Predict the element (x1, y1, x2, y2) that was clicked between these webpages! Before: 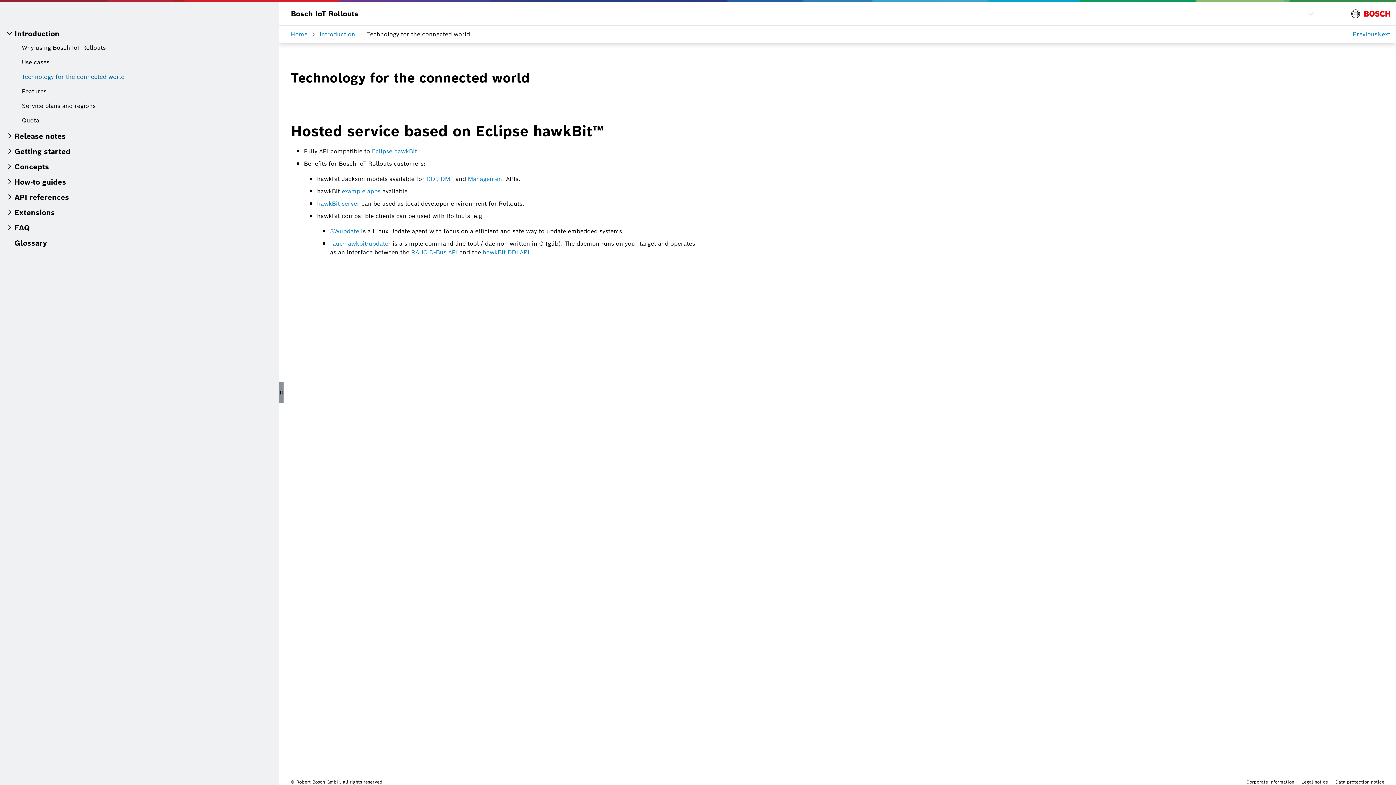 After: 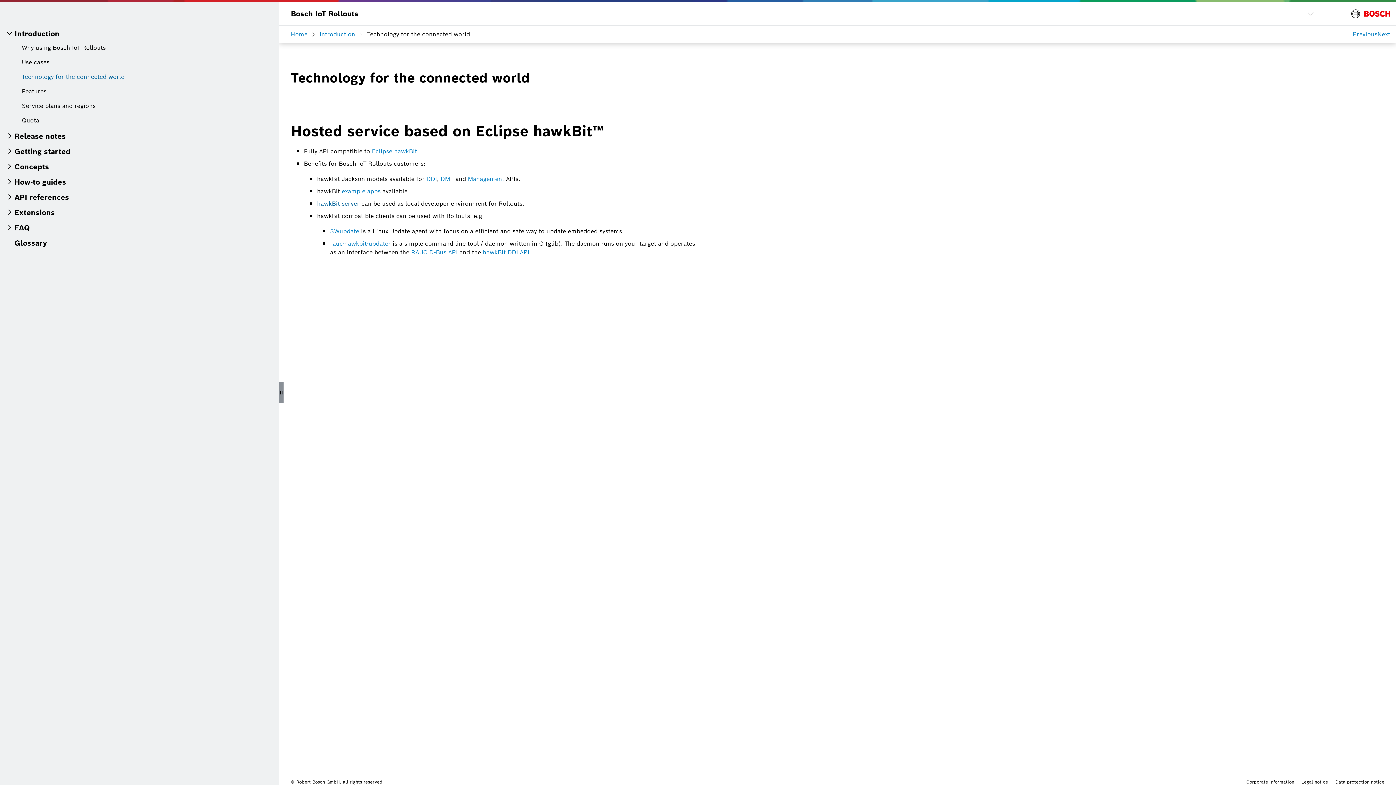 Action: bbox: (317, 199, 359, 208) label: hawkBit server